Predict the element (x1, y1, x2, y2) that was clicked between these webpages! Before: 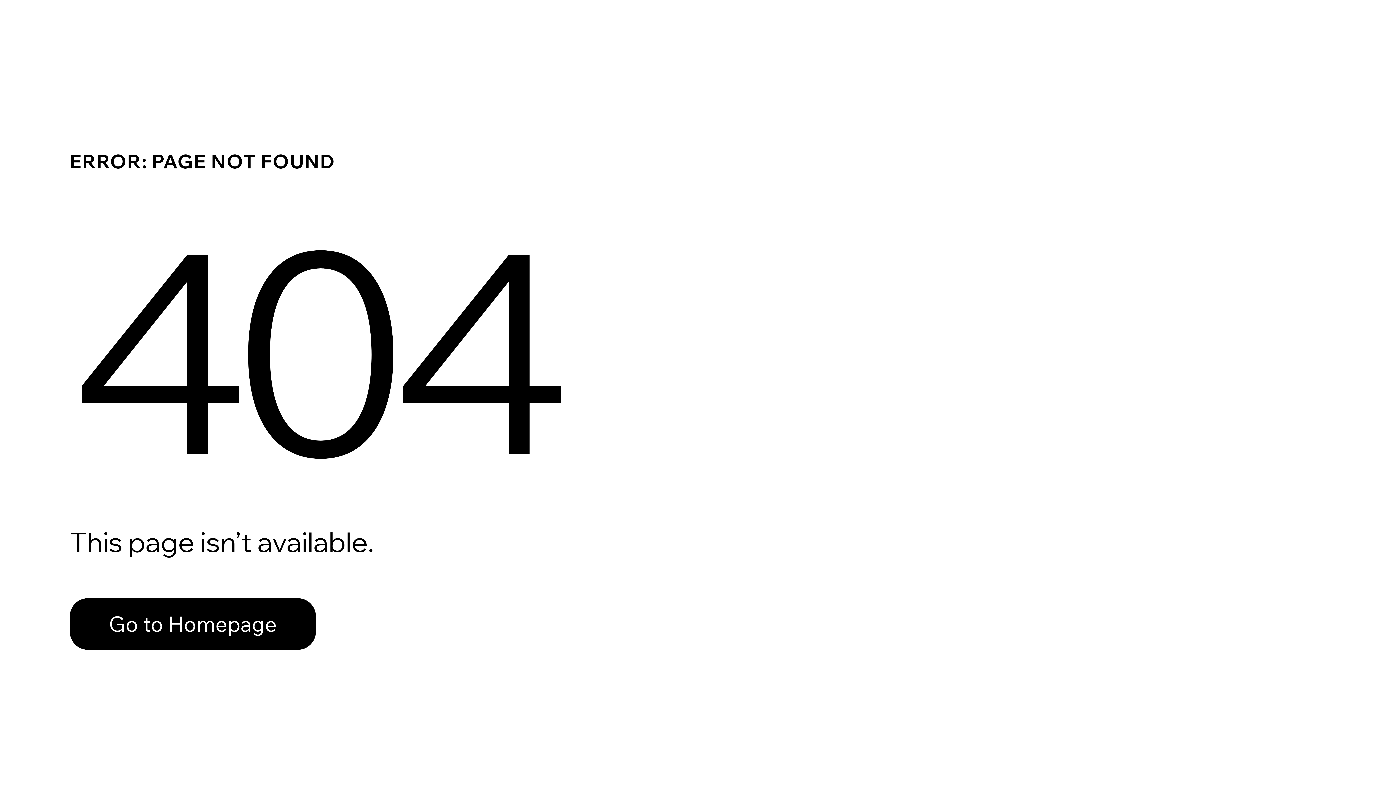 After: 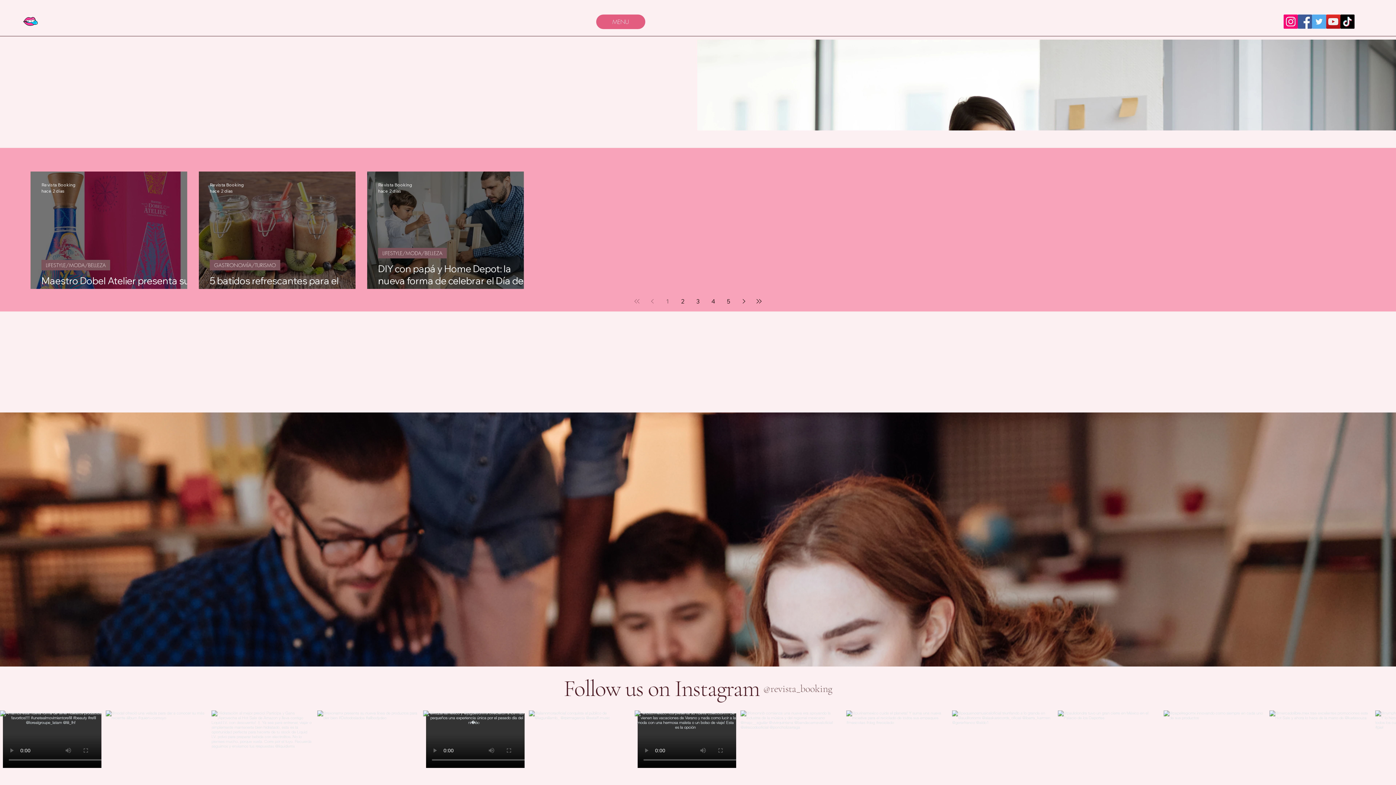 Action: bbox: (69, 582, 768, 659) label: Go to Homepage